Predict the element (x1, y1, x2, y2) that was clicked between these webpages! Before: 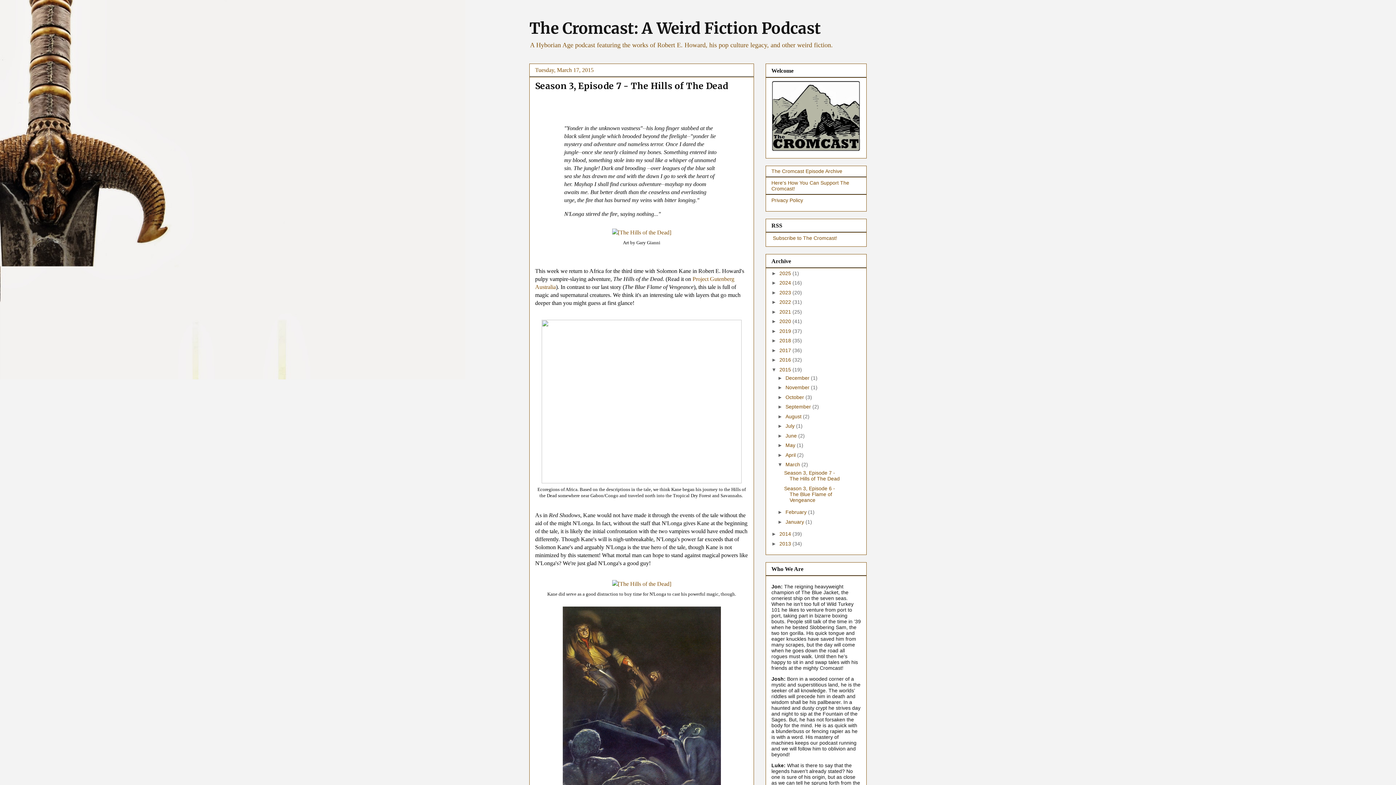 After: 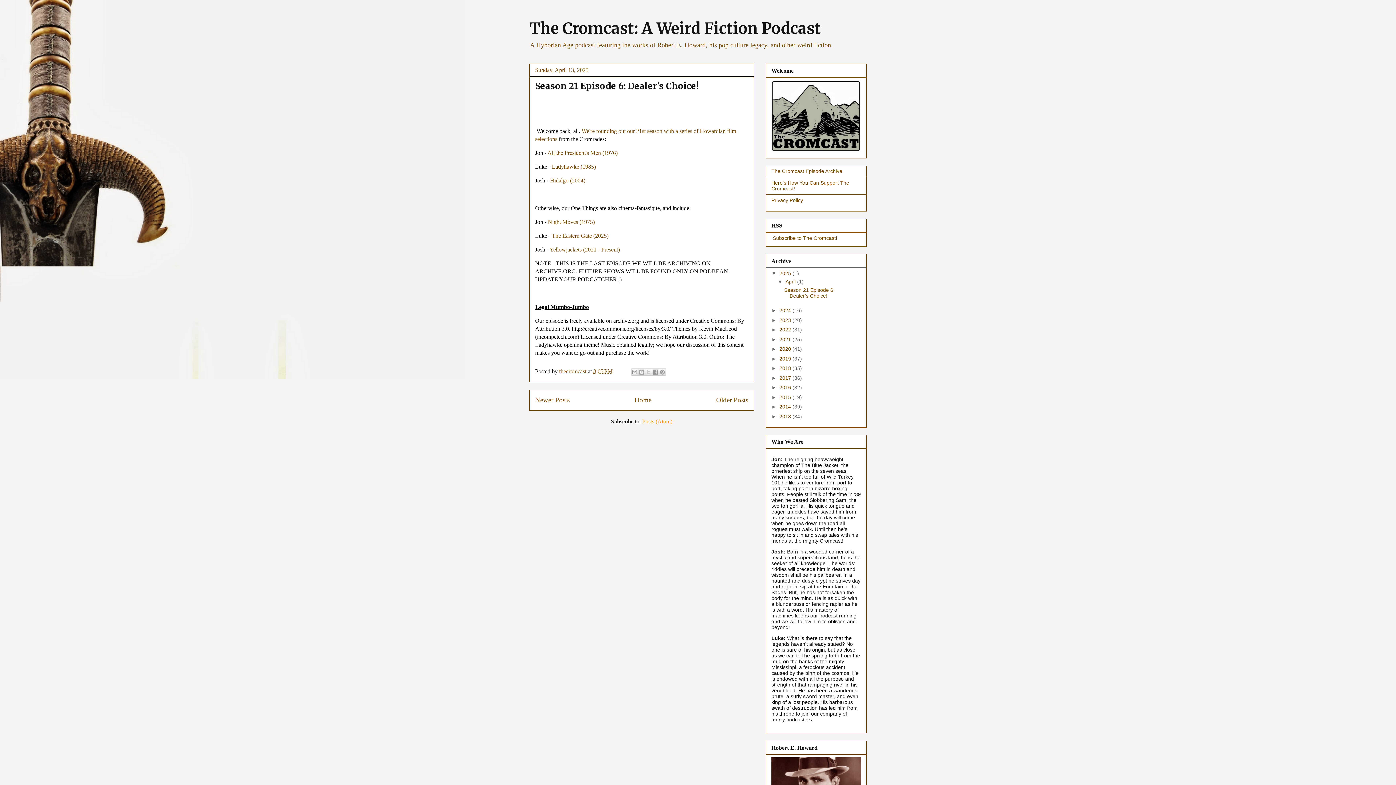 Action: bbox: (779, 270, 792, 276) label: 2025 